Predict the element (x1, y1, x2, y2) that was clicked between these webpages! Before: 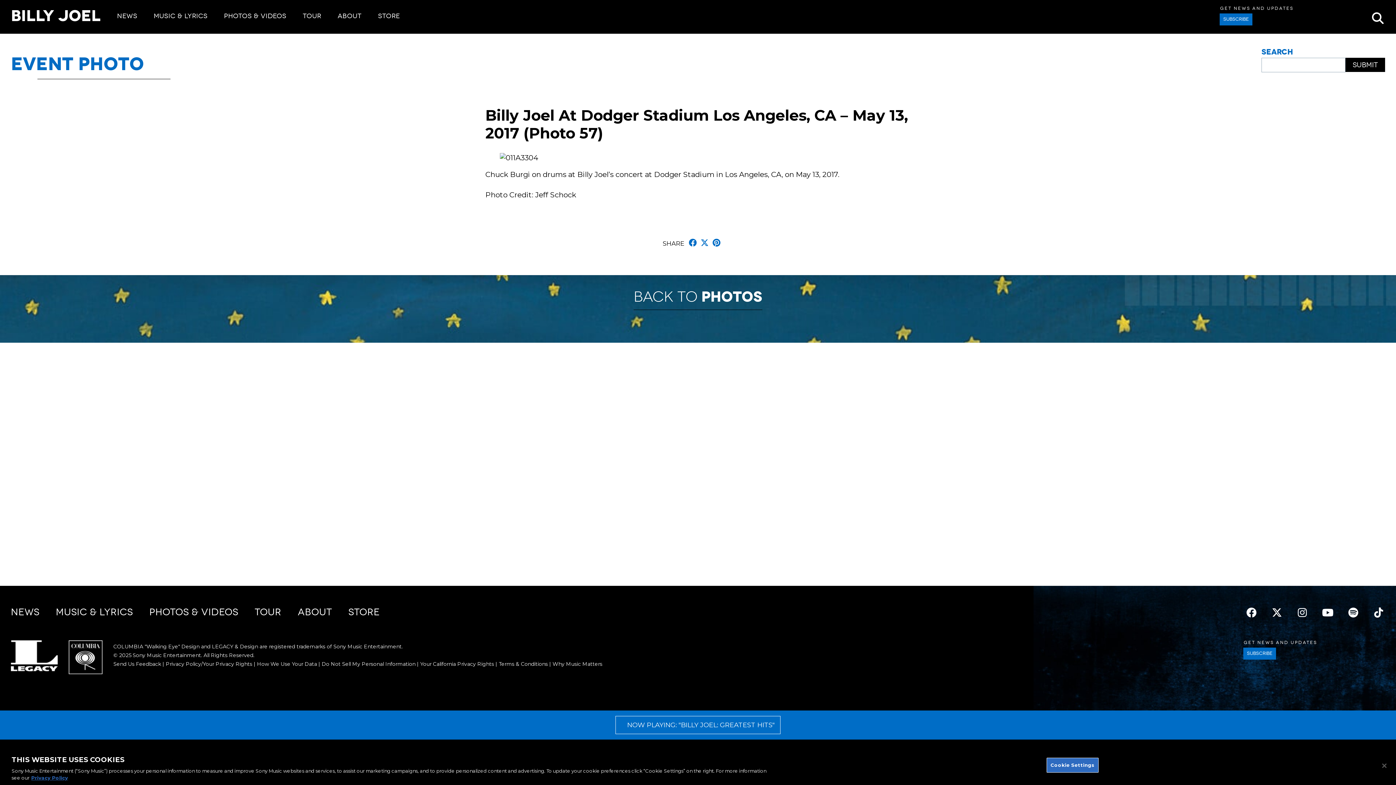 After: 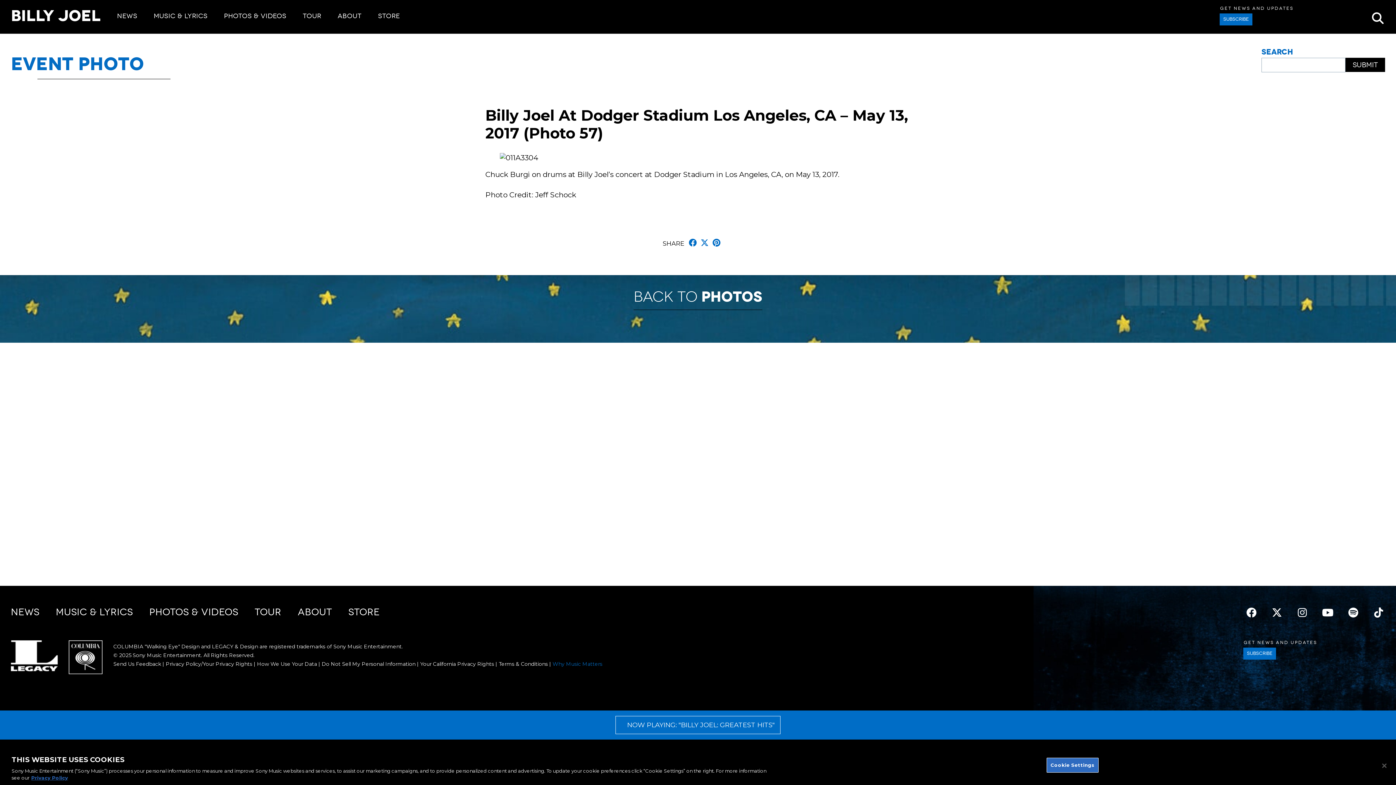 Action: bbox: (552, 660, 602, 667) label: Why Music Matters